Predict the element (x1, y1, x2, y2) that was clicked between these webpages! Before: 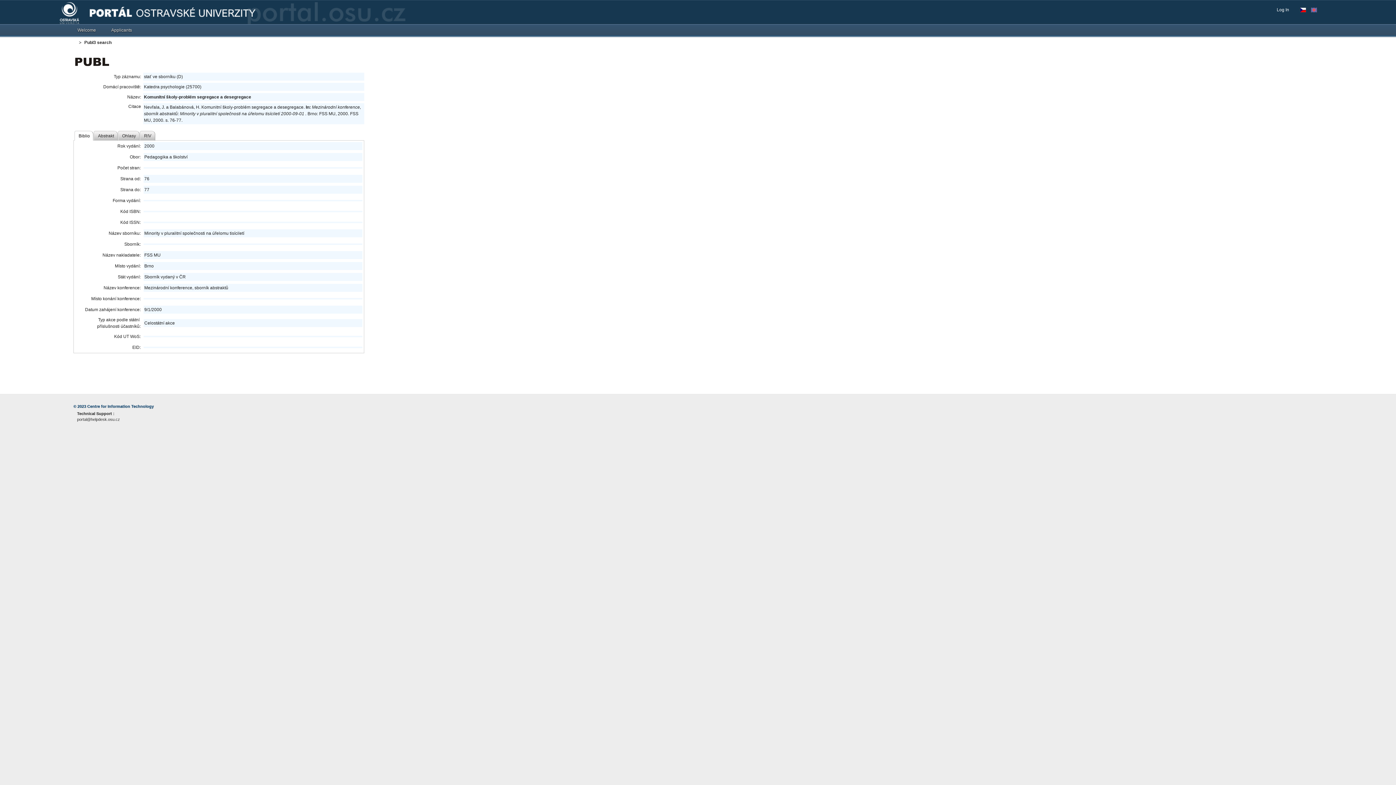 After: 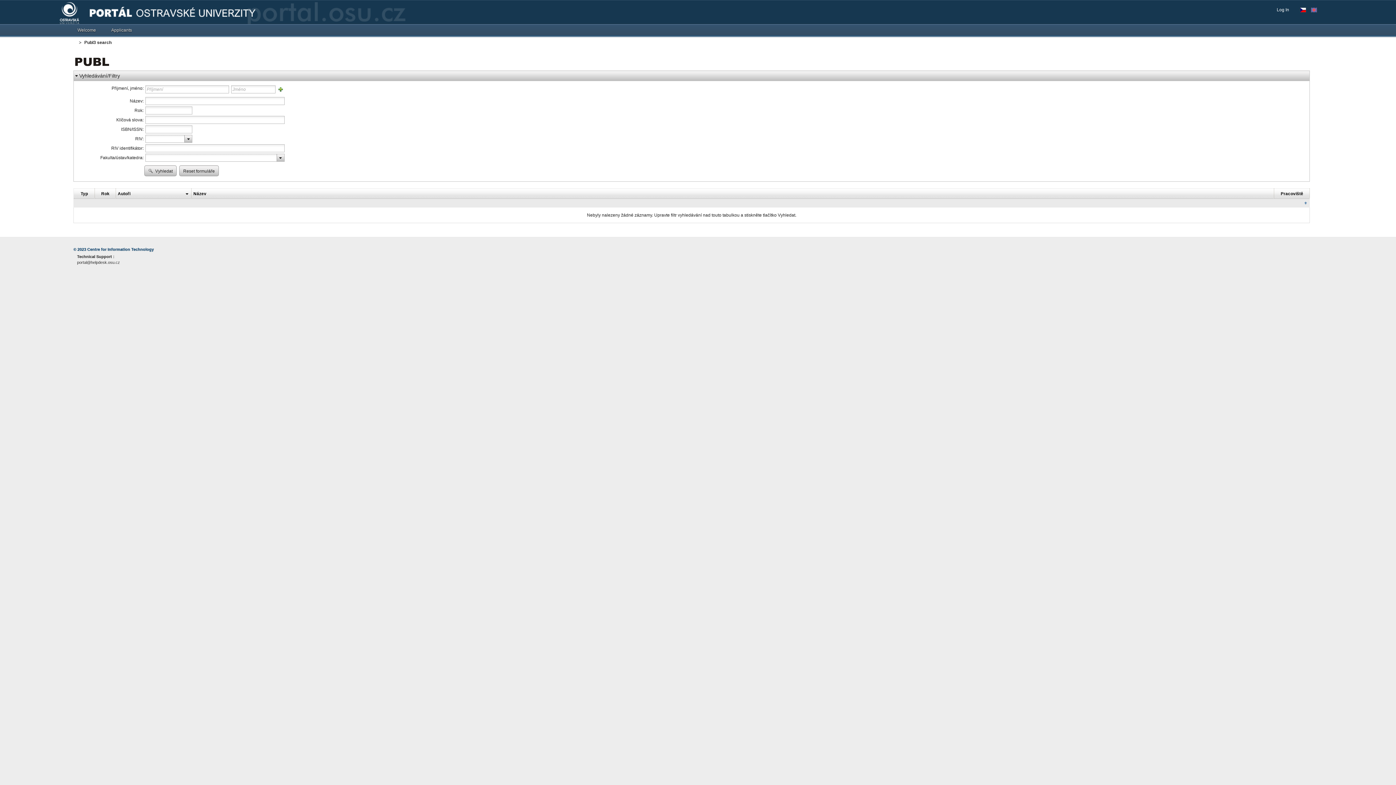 Action: bbox: (75, 59, 109, 64)